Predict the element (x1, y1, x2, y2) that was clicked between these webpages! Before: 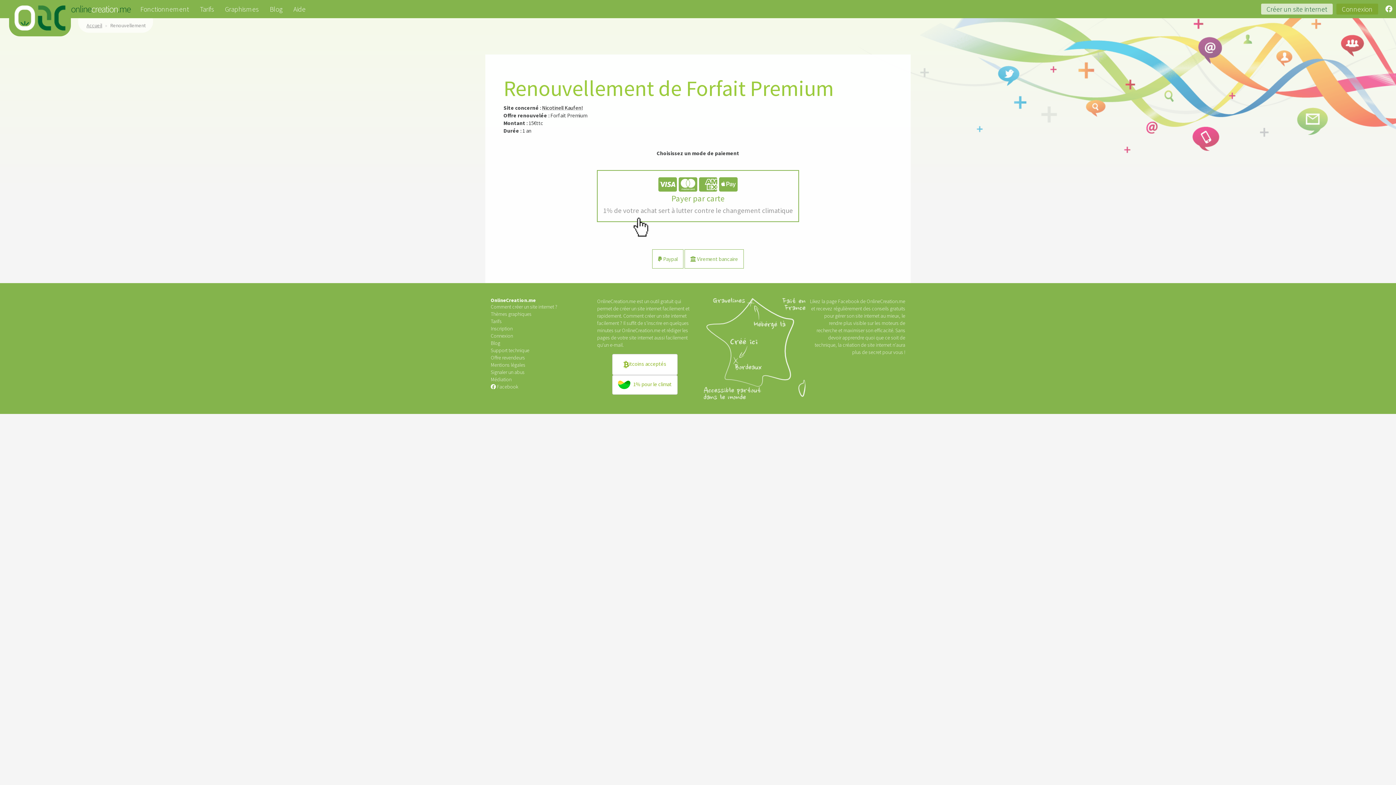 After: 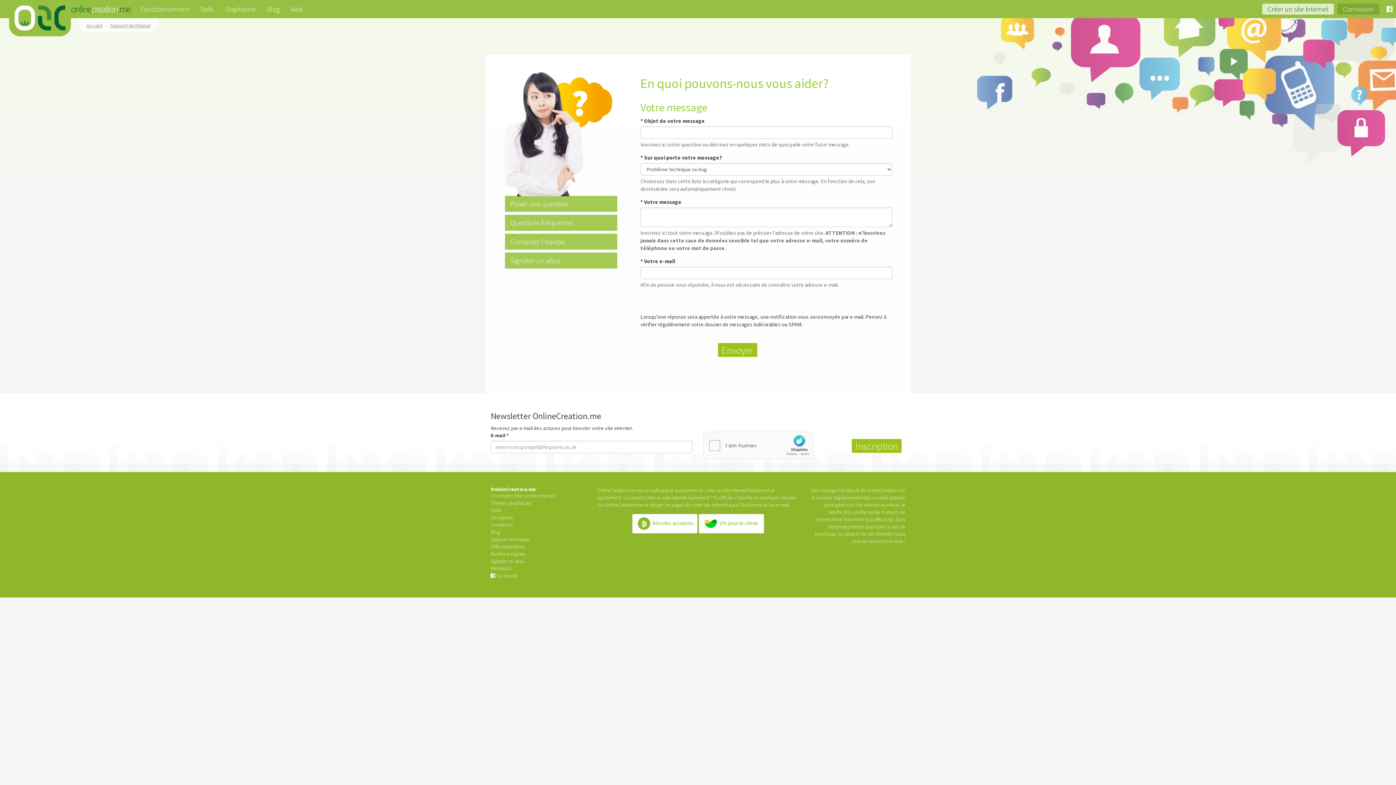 Action: label: Signaler un abus bbox: (490, 369, 524, 375)